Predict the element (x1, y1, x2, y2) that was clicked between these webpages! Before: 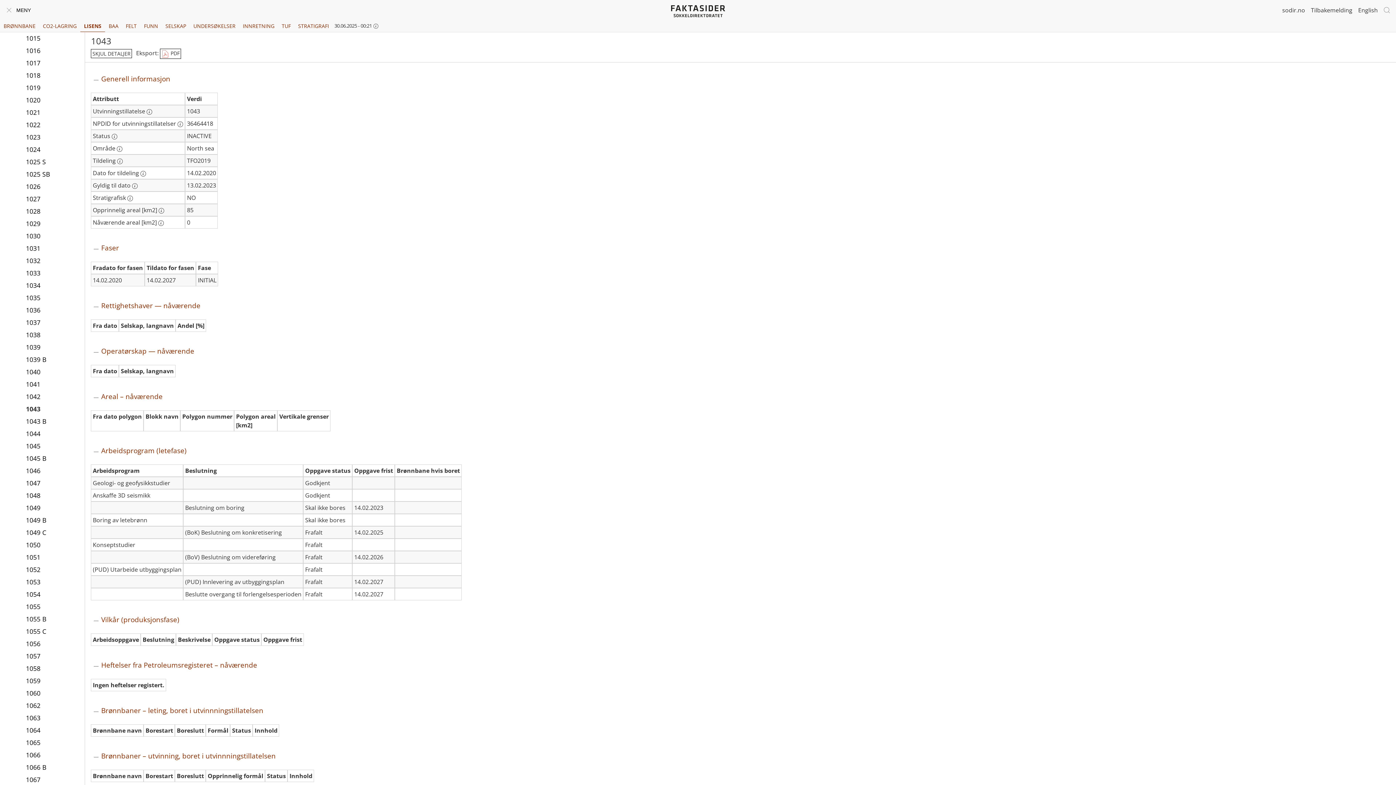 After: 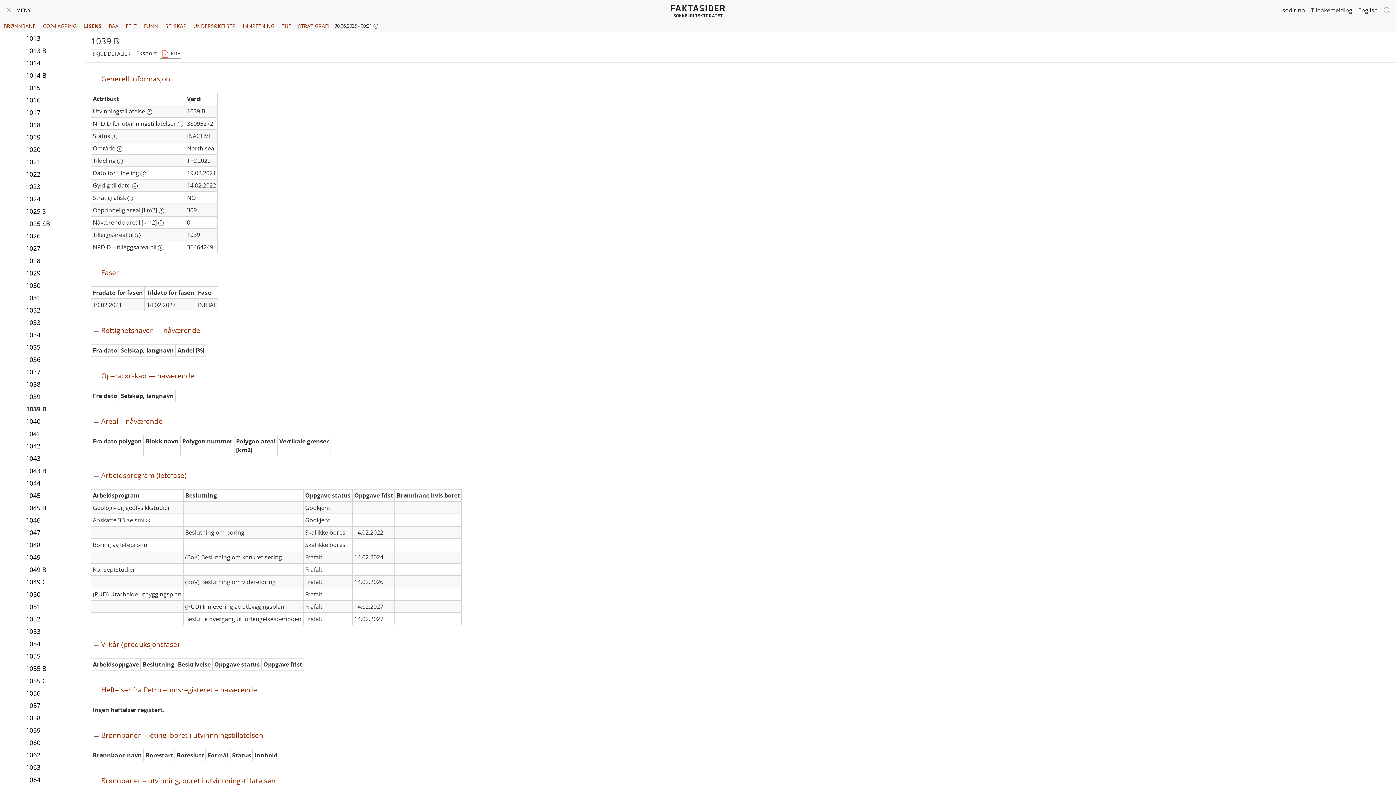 Action: label: 1039 B bbox: (25, 353, 79, 365)